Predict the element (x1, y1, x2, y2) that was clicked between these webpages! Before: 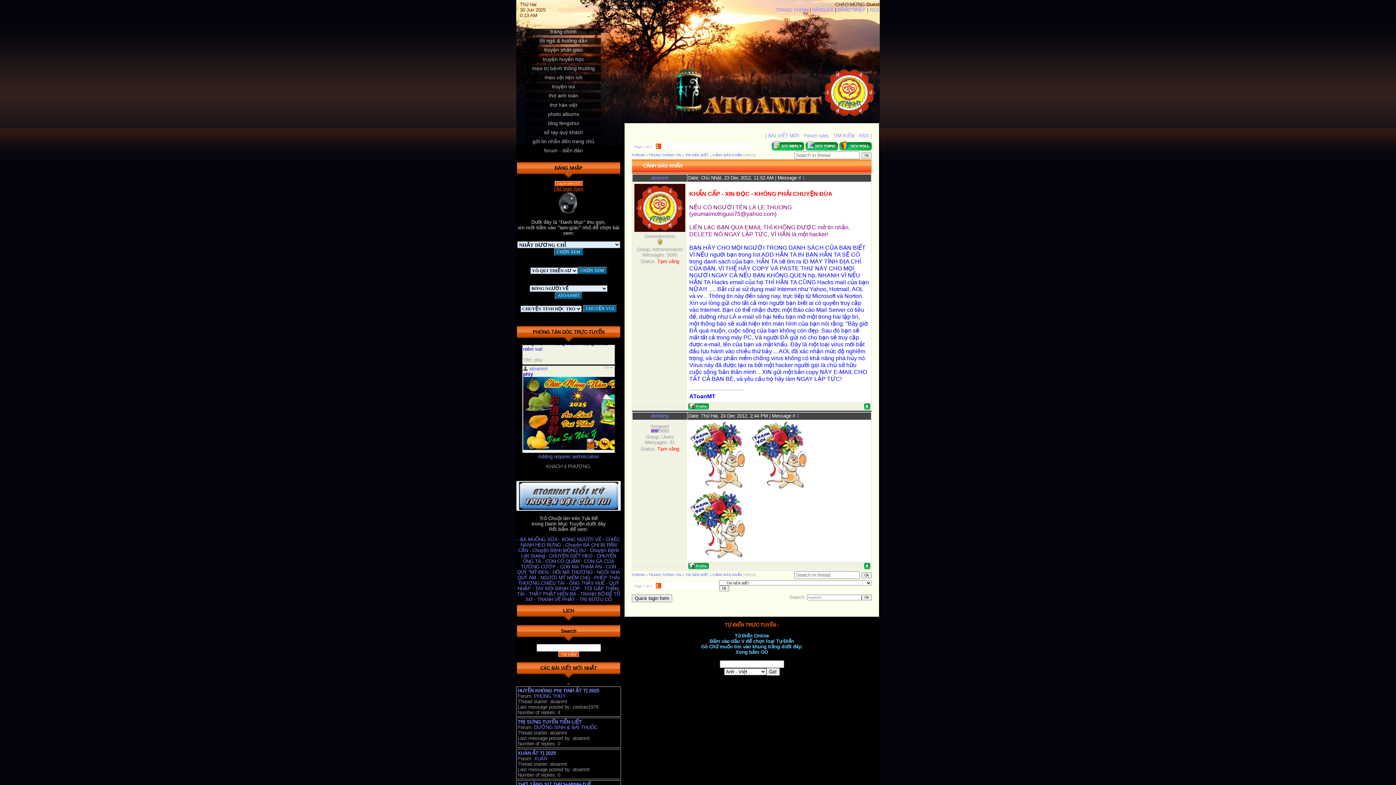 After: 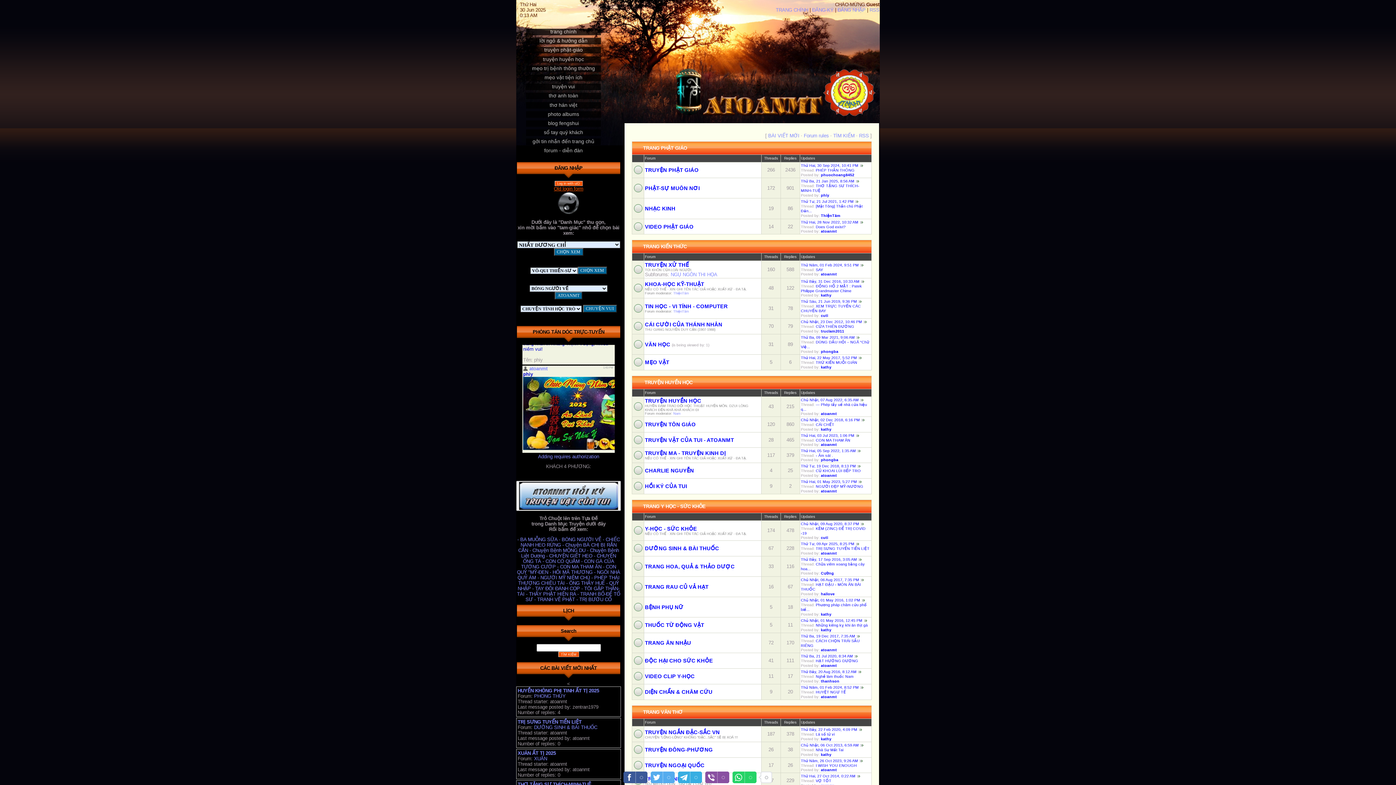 Action: label: TRANG CHÍNH bbox: (776, 7, 808, 12)